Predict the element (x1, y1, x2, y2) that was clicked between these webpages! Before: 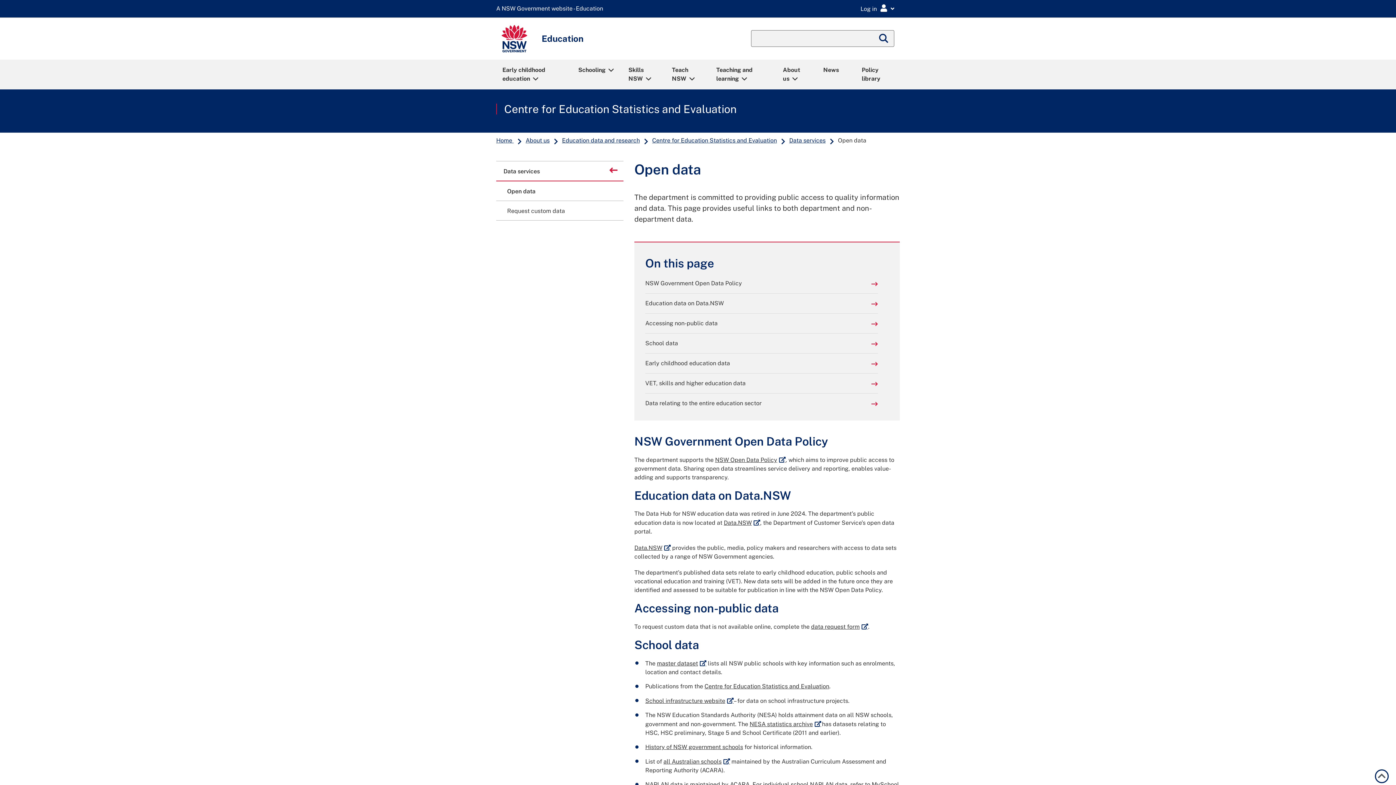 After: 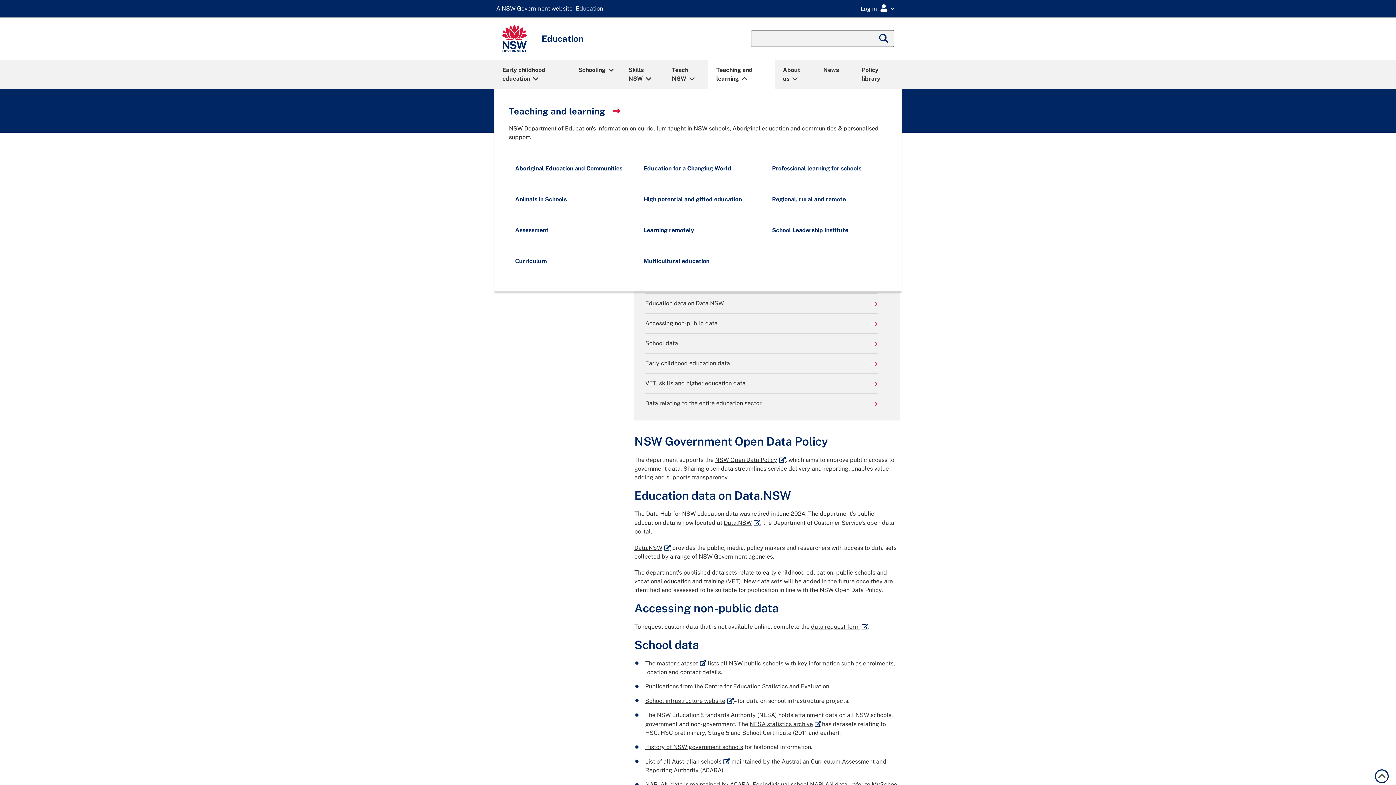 Action: bbox: (709, 60, 773, 88) label: Teaching and learning